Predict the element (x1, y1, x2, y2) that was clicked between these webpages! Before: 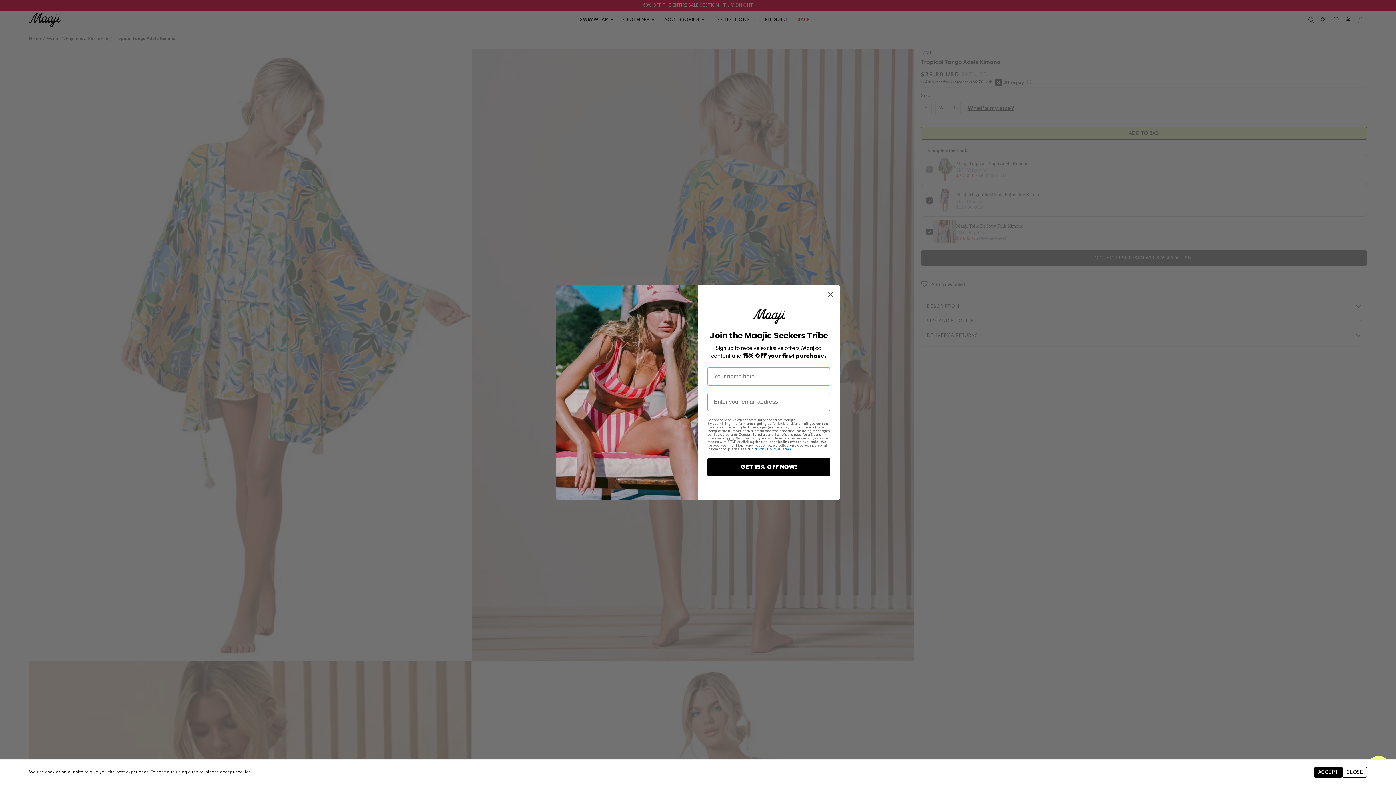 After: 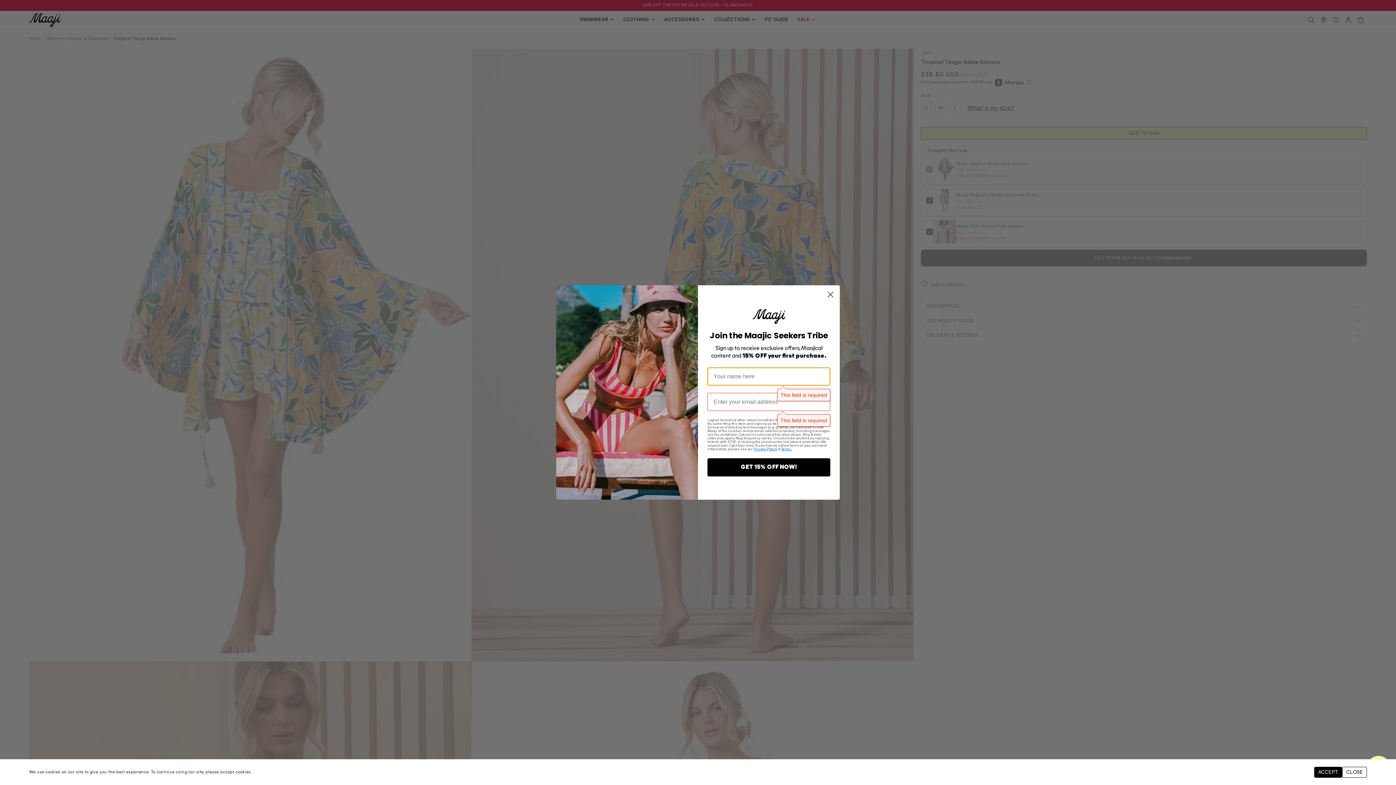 Action: label: GET 15% OFF NOW! bbox: (707, 458, 830, 476)